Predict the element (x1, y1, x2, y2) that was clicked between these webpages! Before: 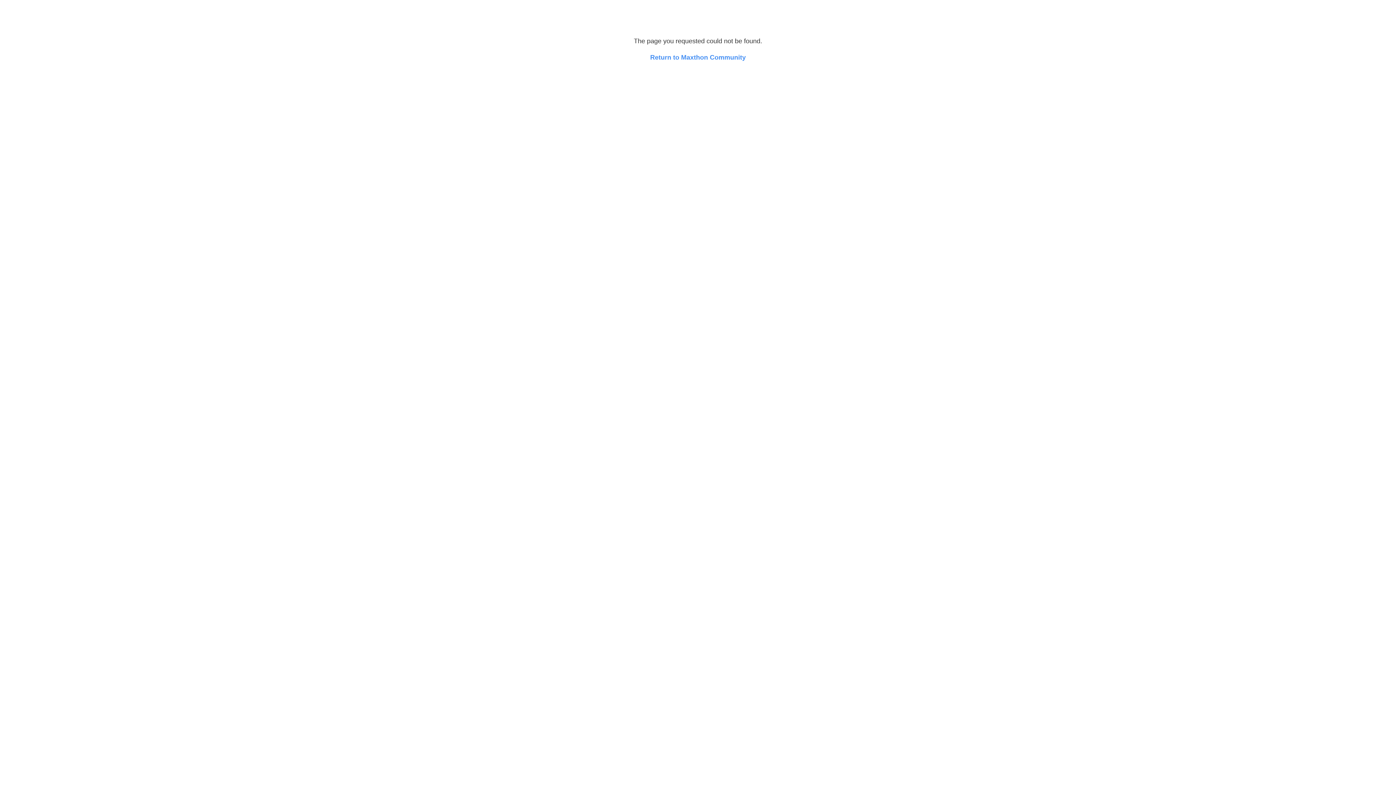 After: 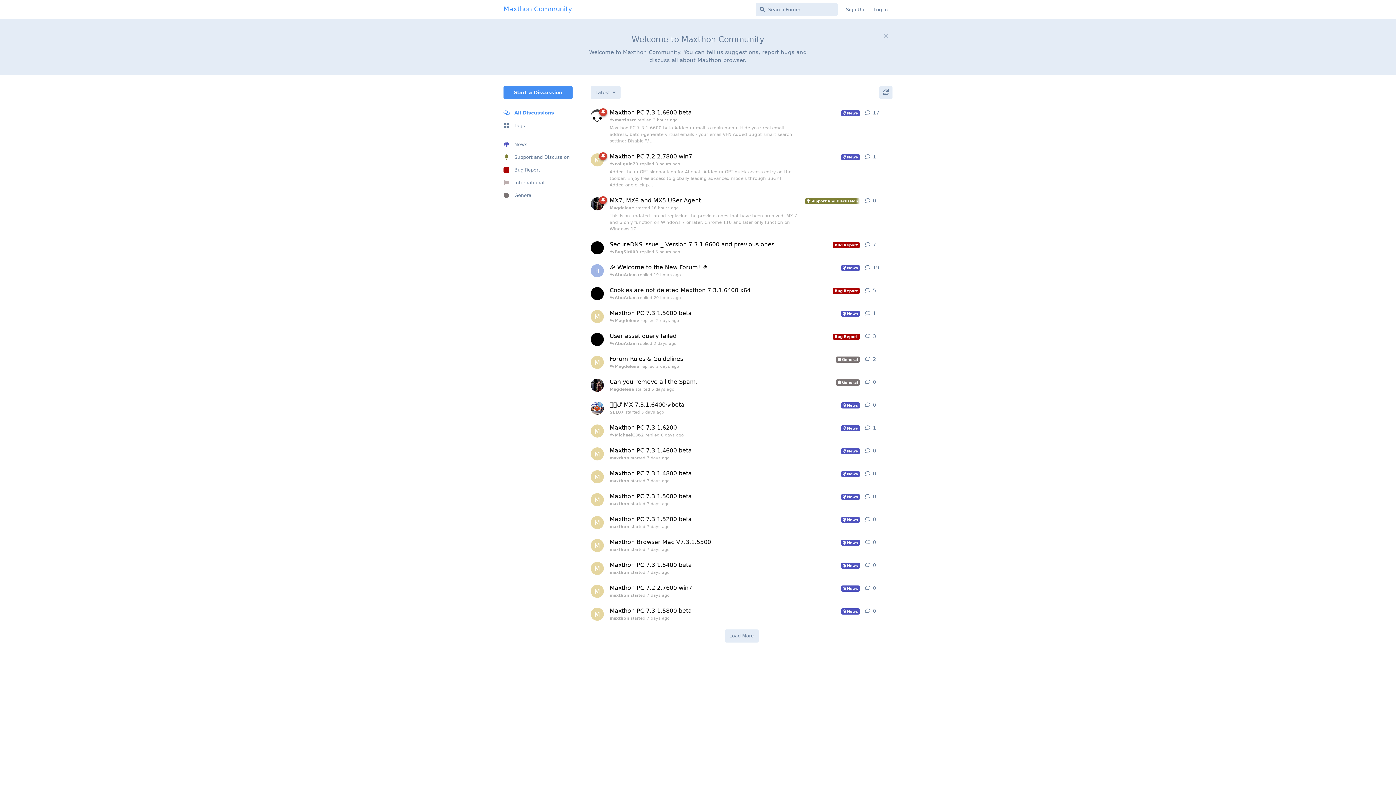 Action: label: Return to Maxthon Community bbox: (650, 53, 746, 61)